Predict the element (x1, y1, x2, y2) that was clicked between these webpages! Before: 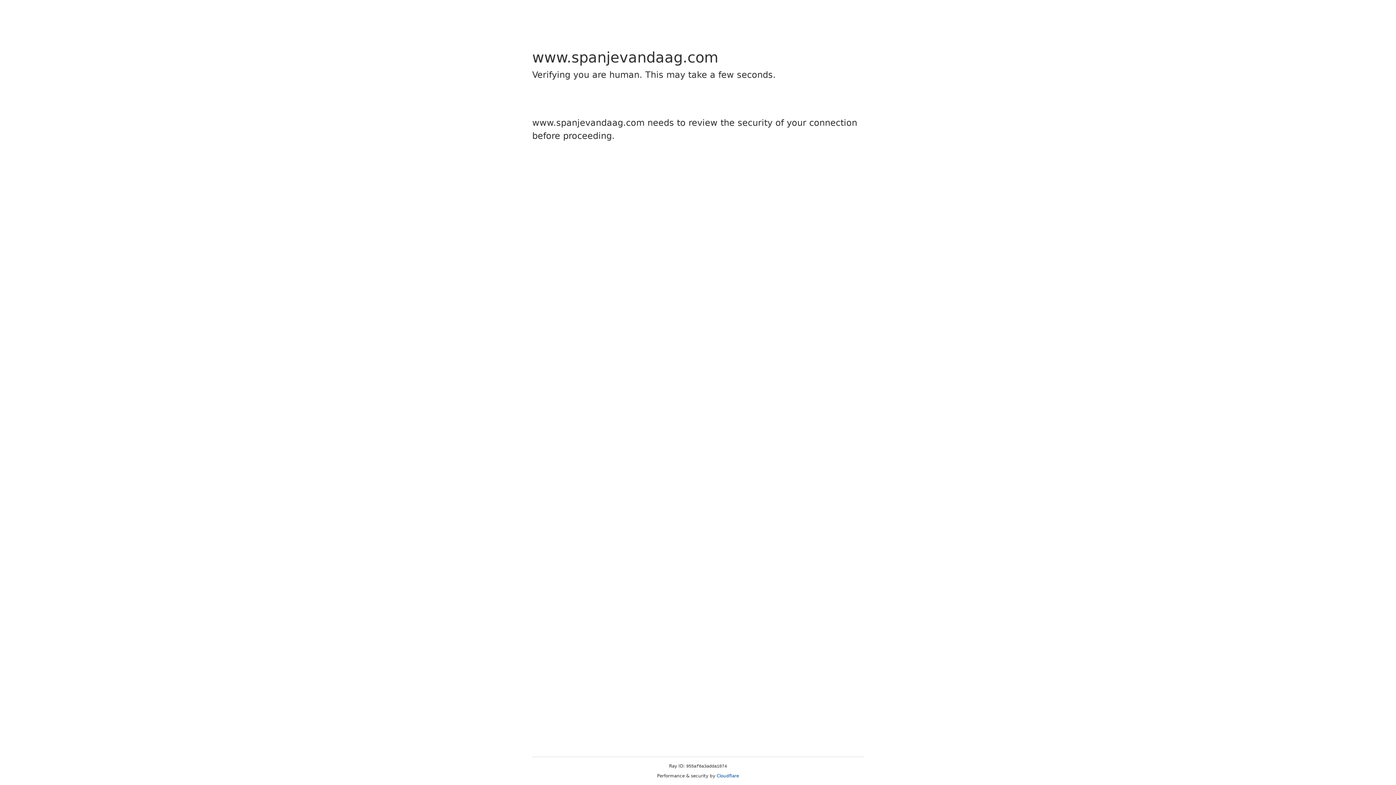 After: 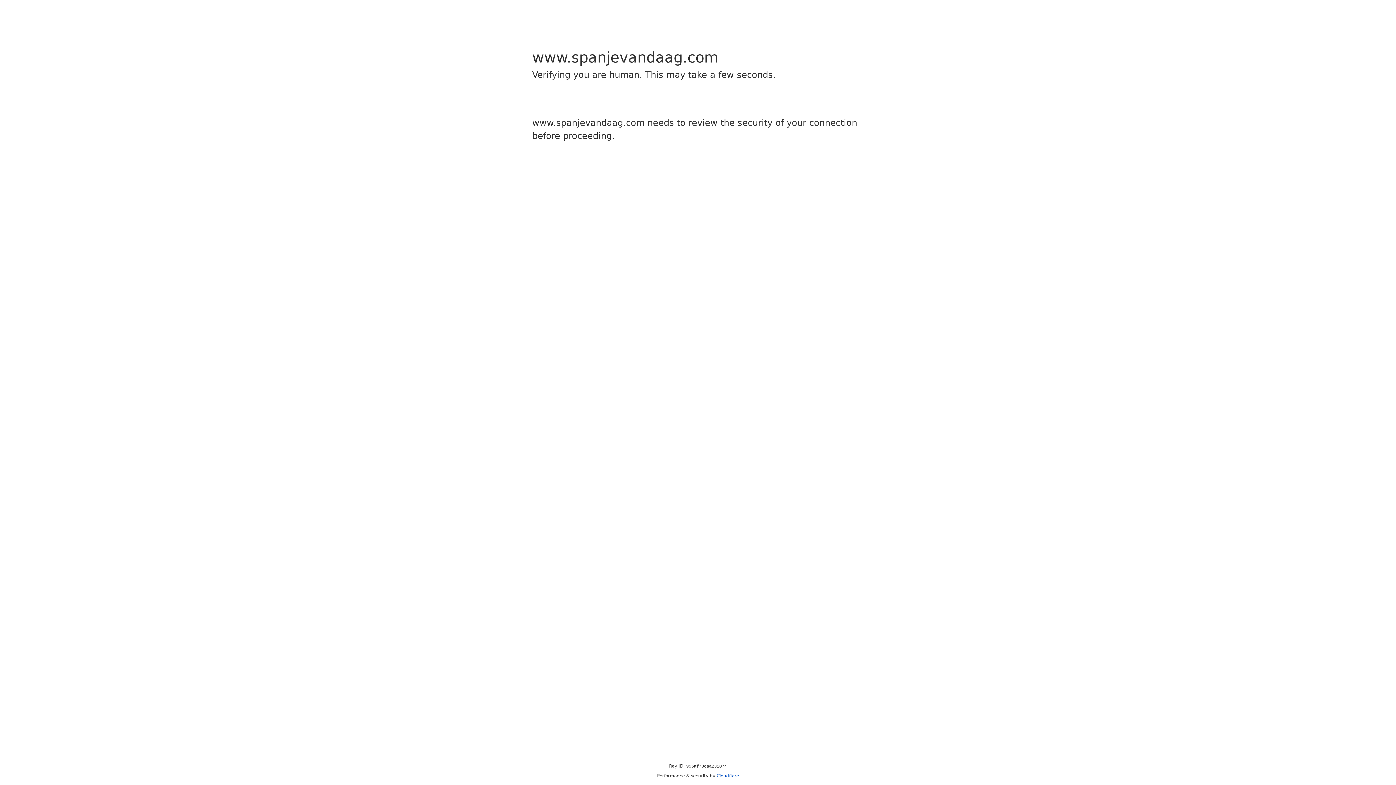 Action: label: Cloudflare bbox: (716, 773, 739, 778)